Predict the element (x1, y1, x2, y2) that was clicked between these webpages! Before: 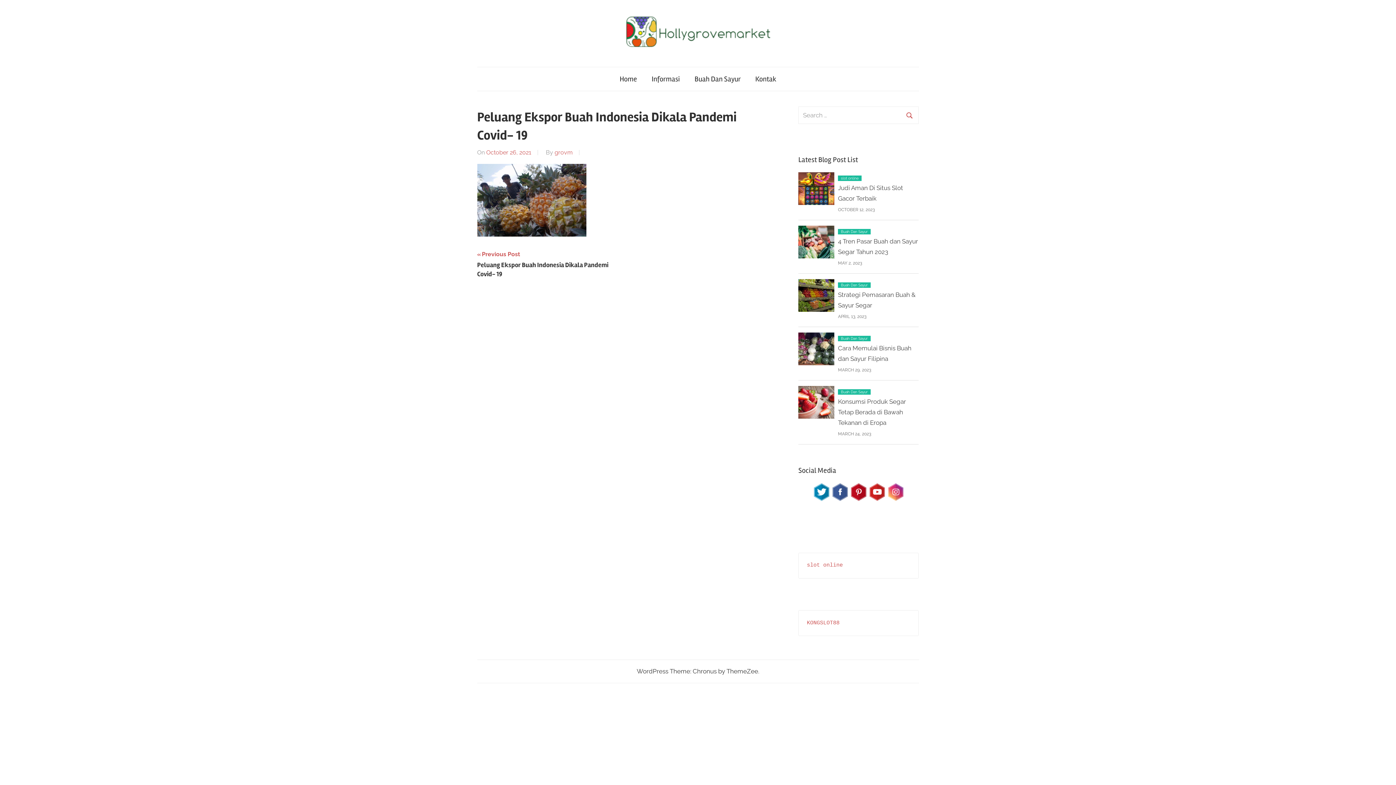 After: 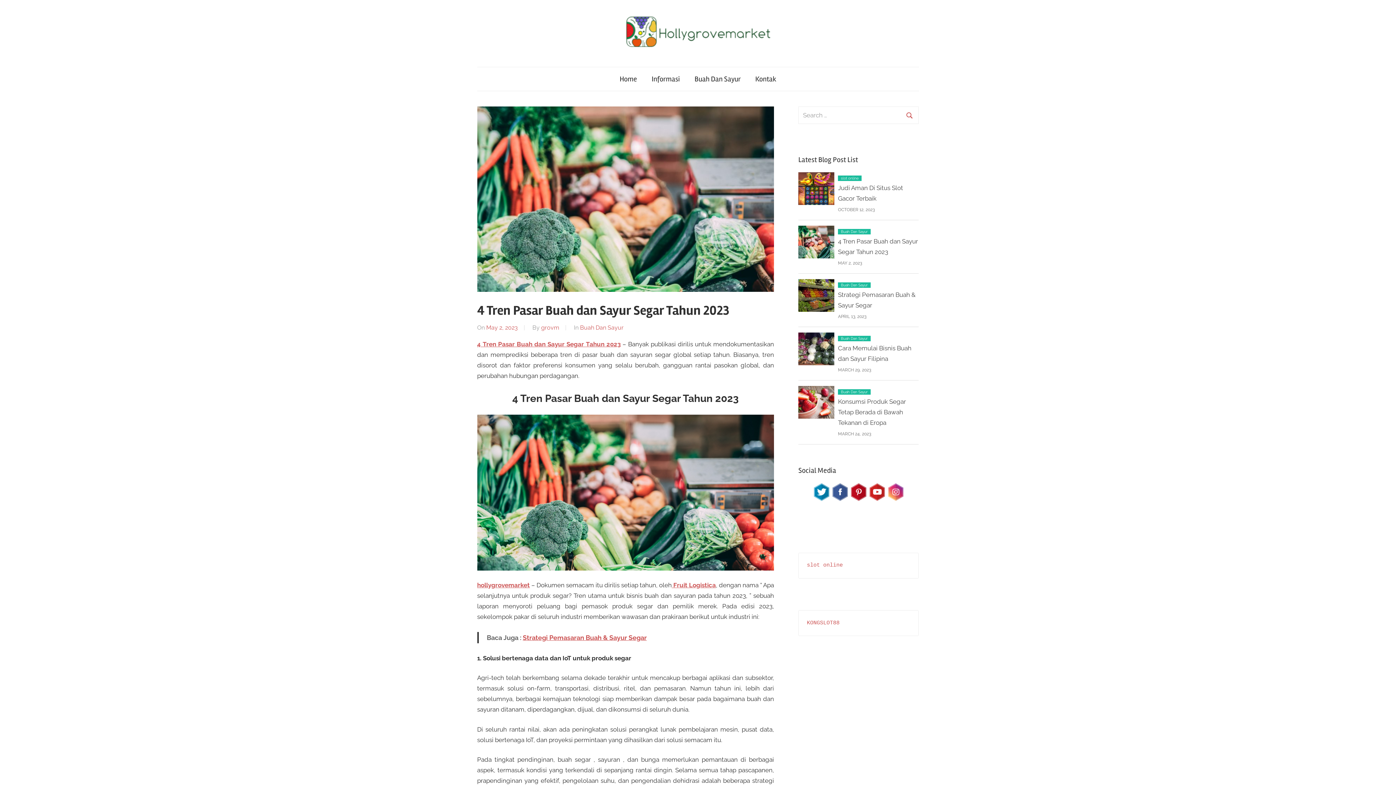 Action: bbox: (798, 252, 834, 260)